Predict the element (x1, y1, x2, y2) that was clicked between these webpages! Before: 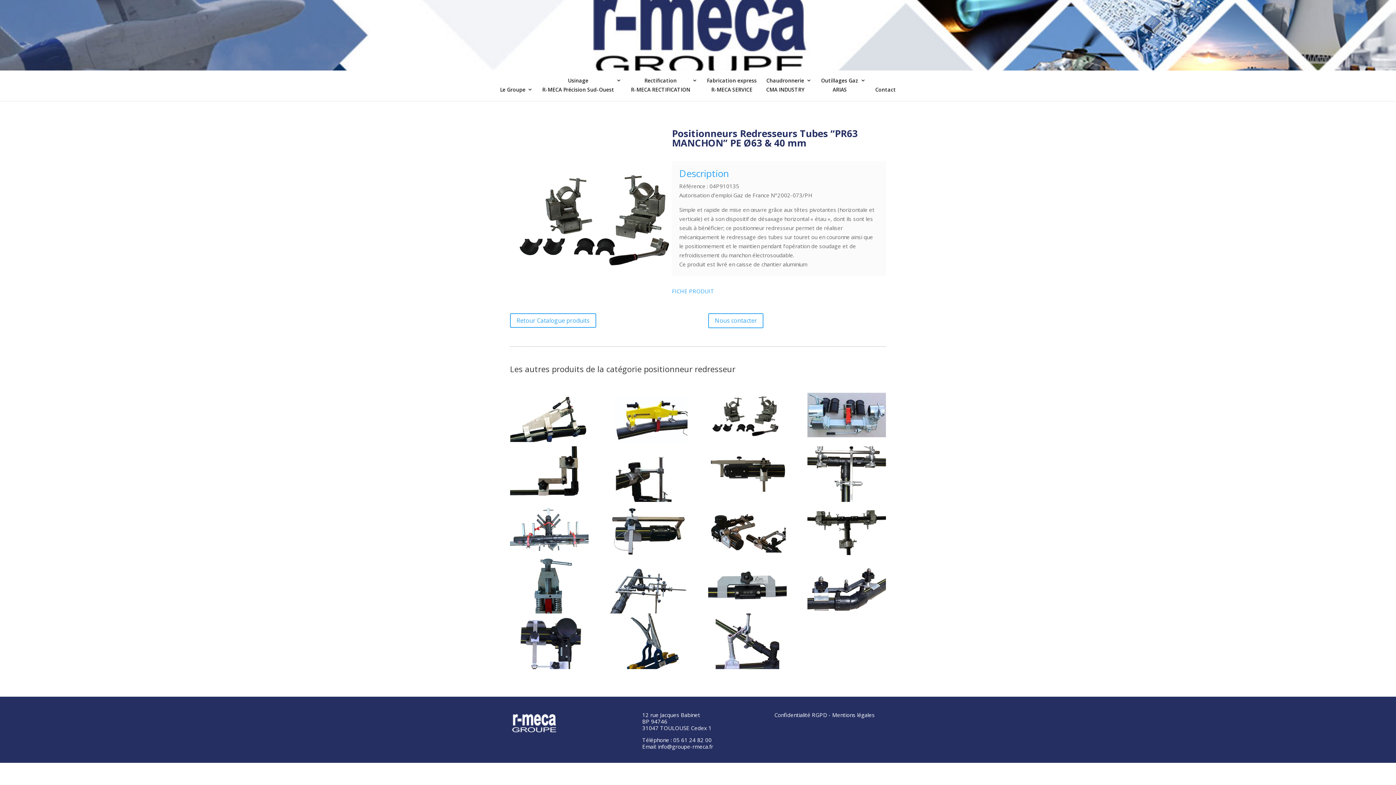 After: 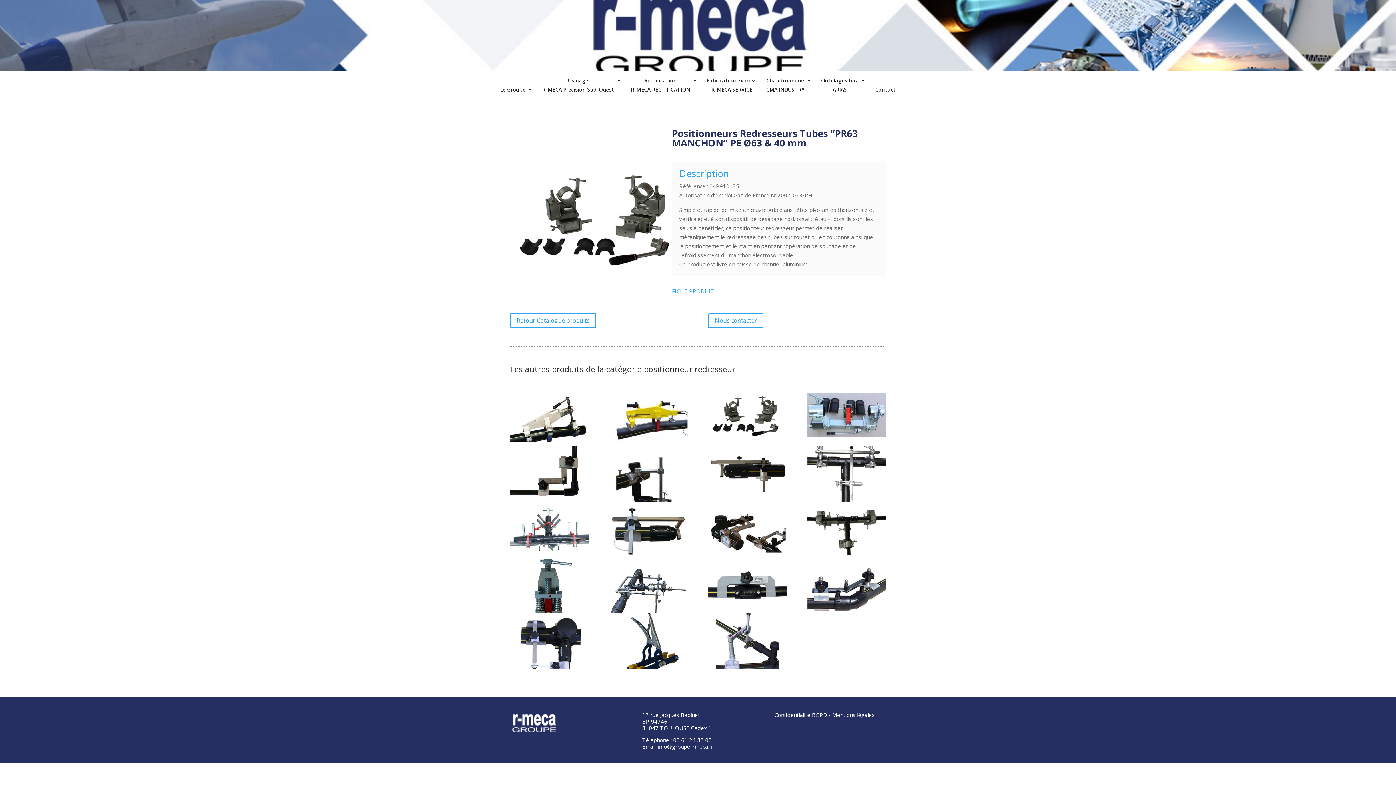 Action: bbox: (708, 387, 787, 442)